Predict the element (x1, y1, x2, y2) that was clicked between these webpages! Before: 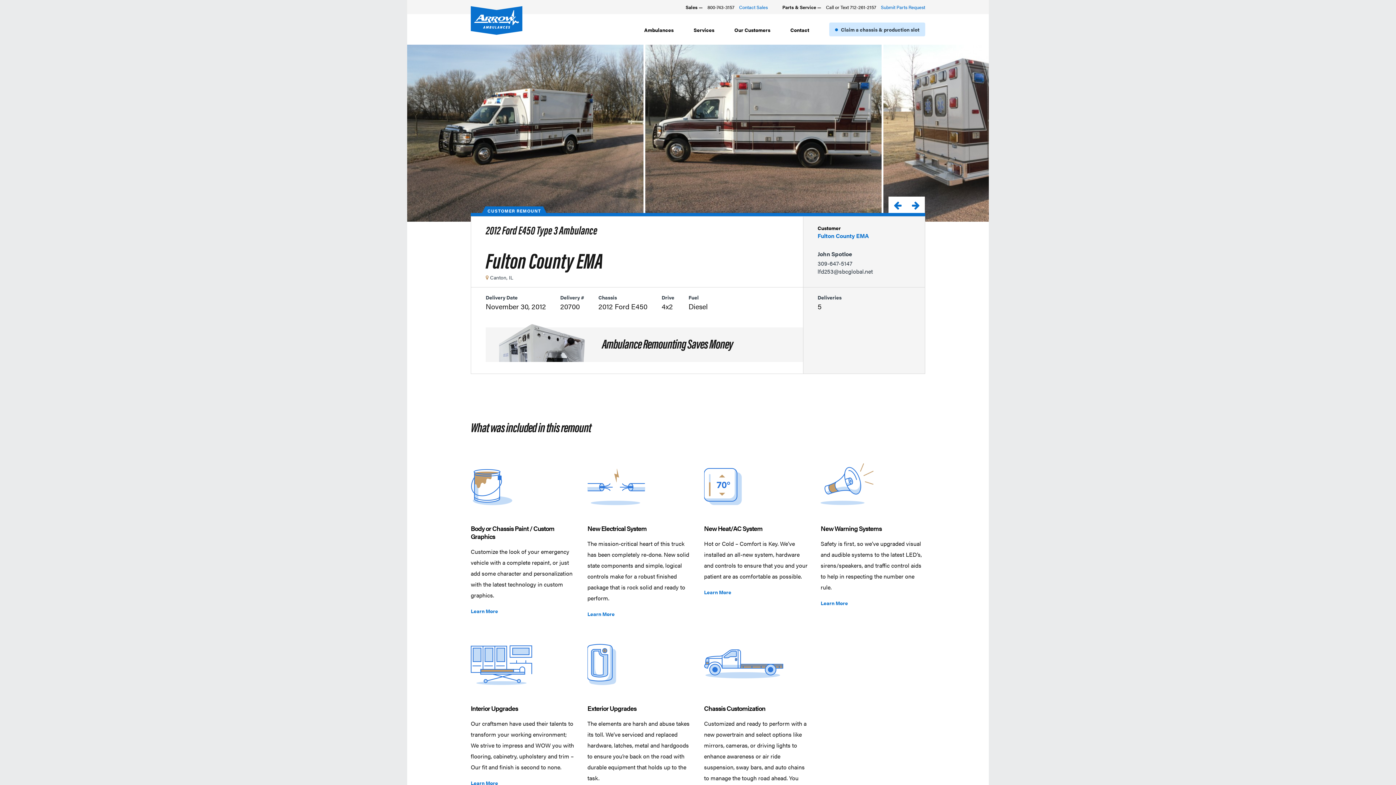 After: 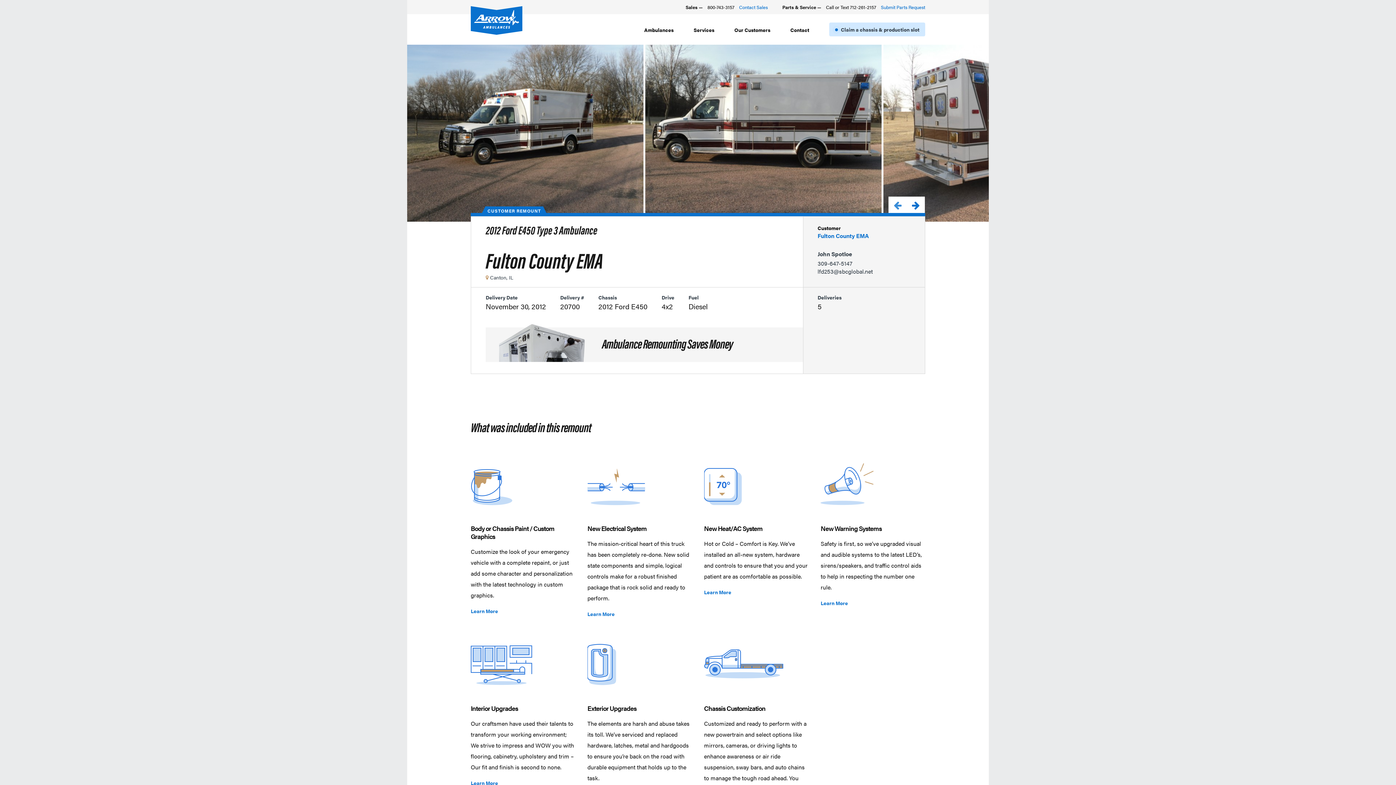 Action: bbox: (888, 196, 906, 213)